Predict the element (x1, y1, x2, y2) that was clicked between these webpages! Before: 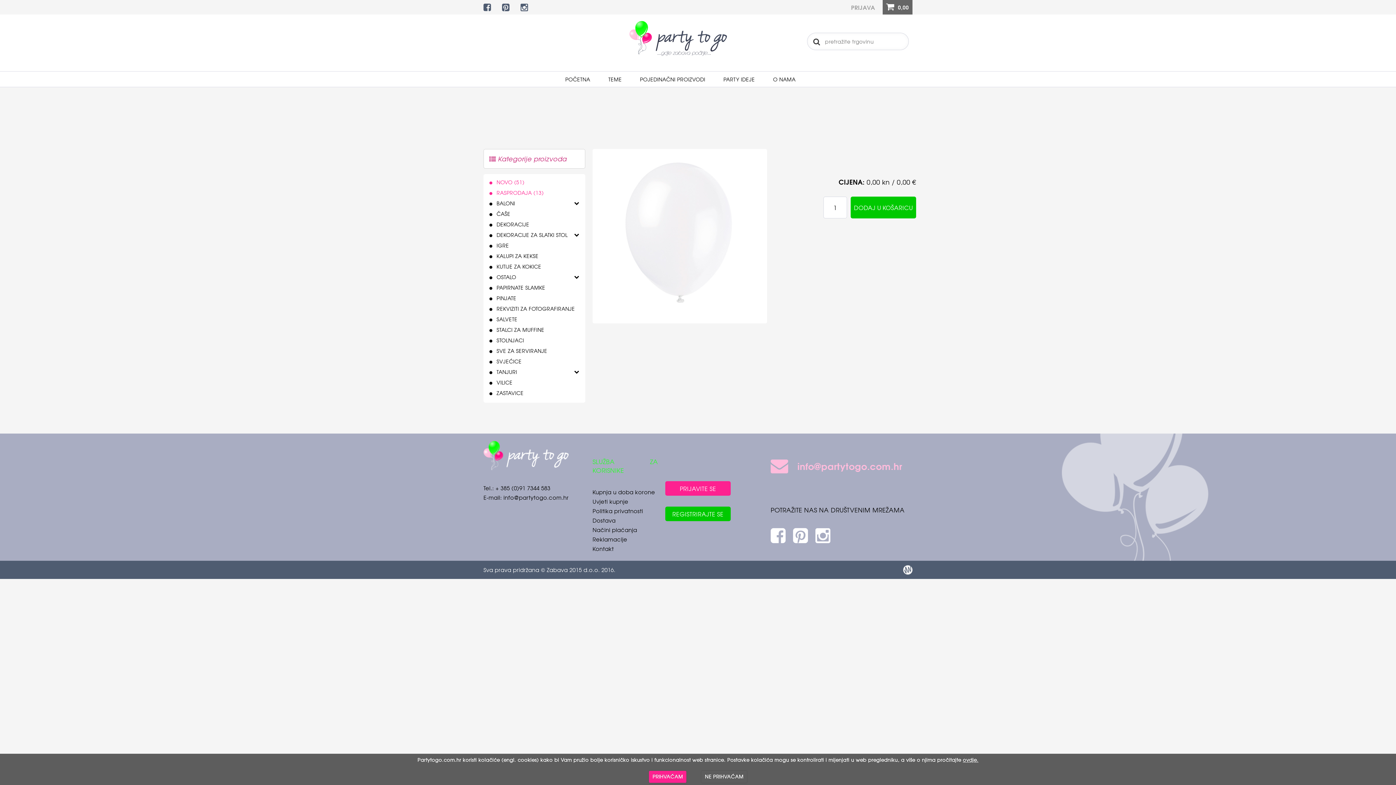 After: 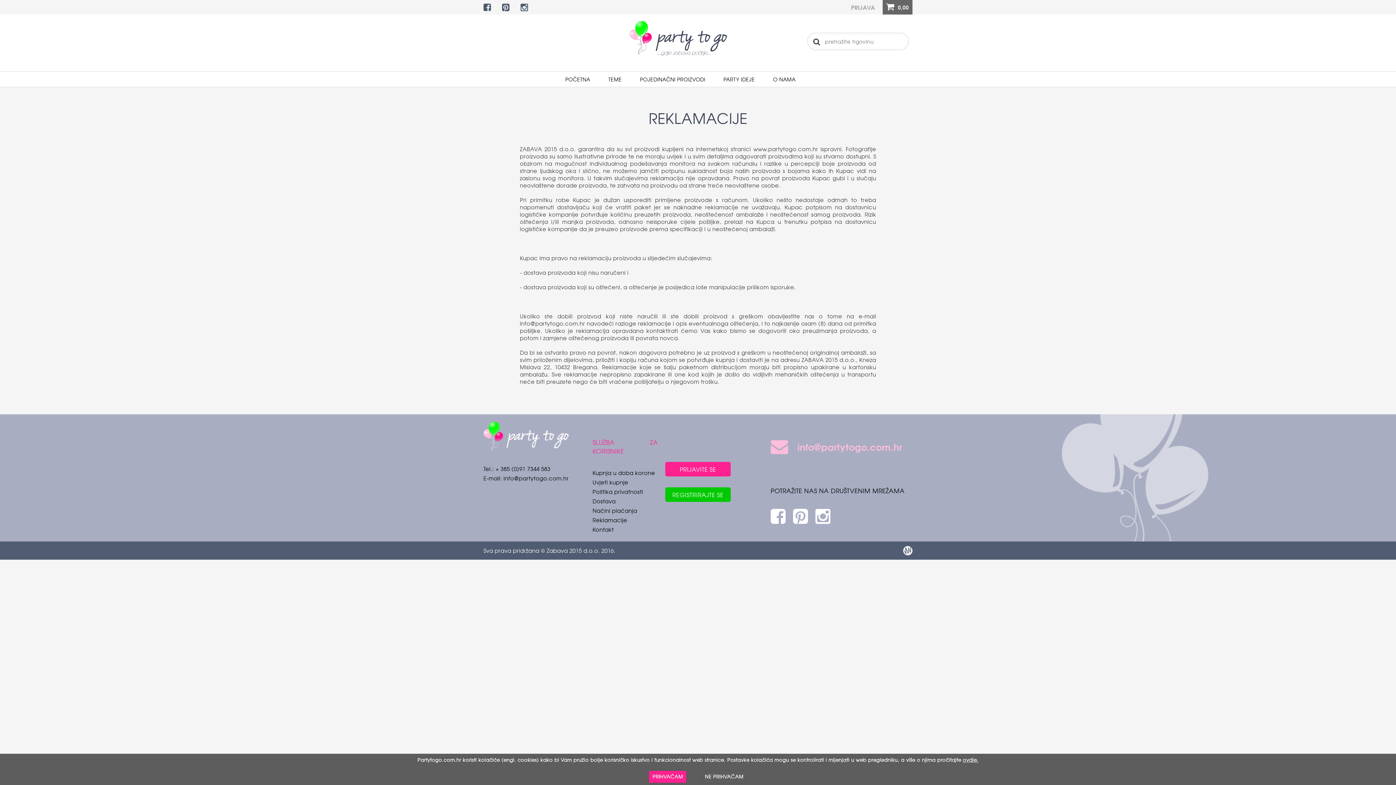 Action: label: Reklamacije bbox: (592, 535, 627, 543)